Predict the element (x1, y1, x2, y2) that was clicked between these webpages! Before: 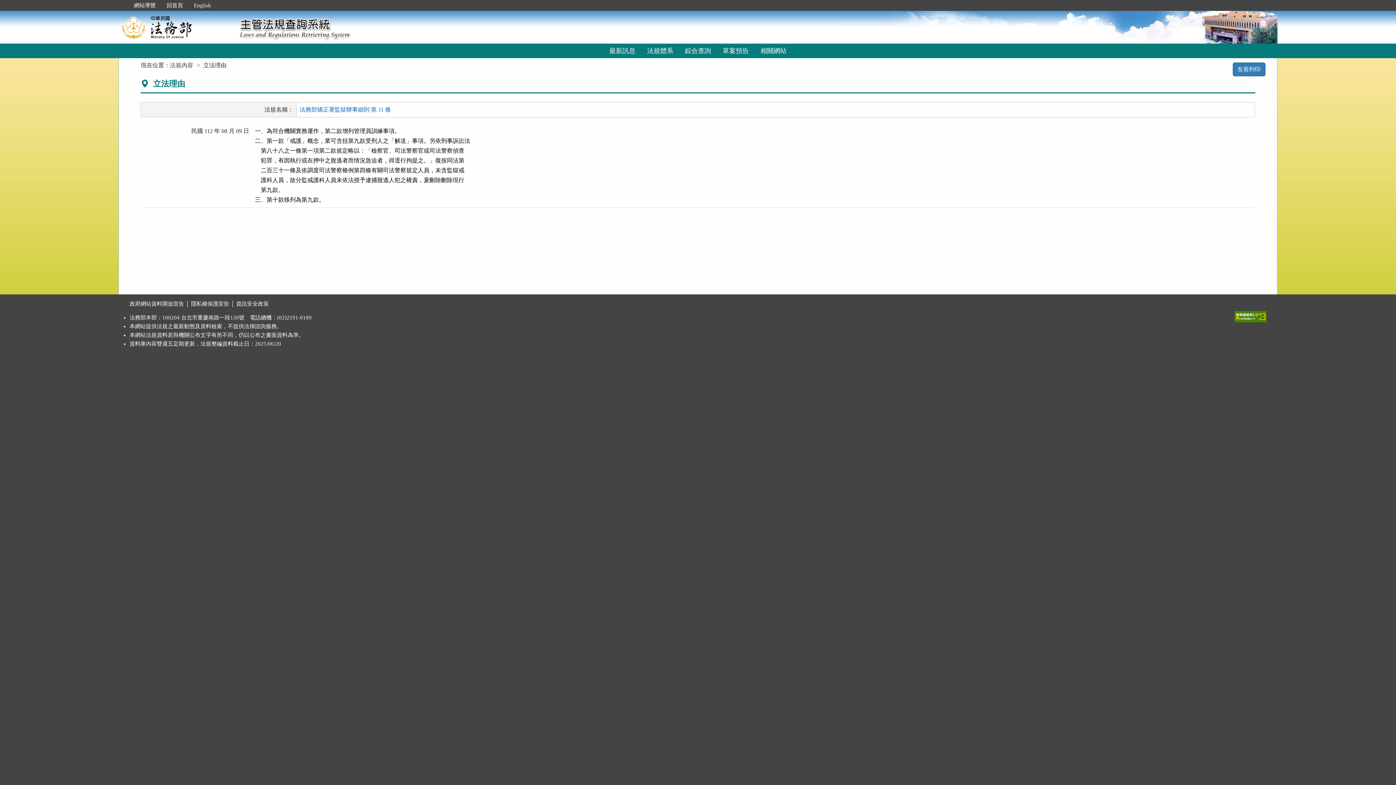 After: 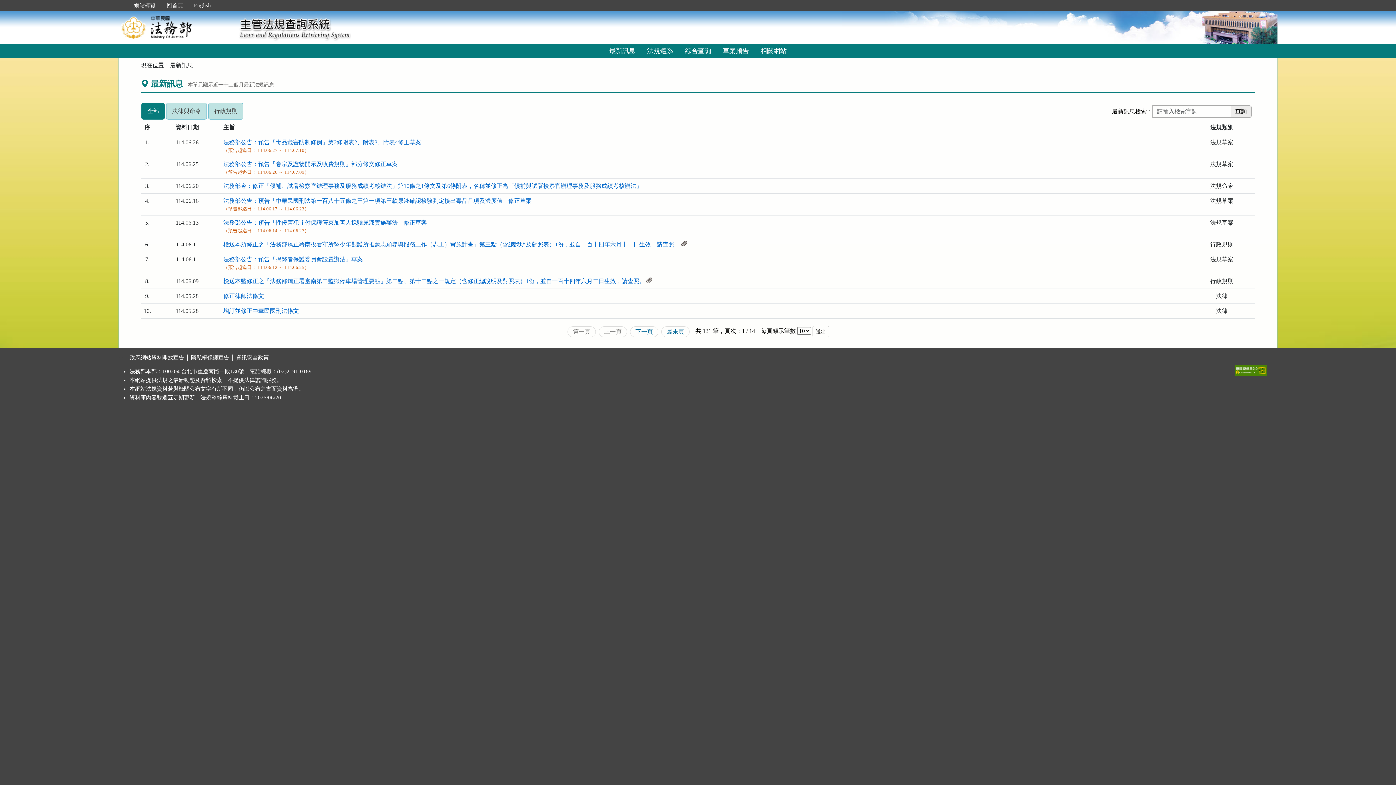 Action: bbox: (603, 43, 641, 58) label: 最新訊息